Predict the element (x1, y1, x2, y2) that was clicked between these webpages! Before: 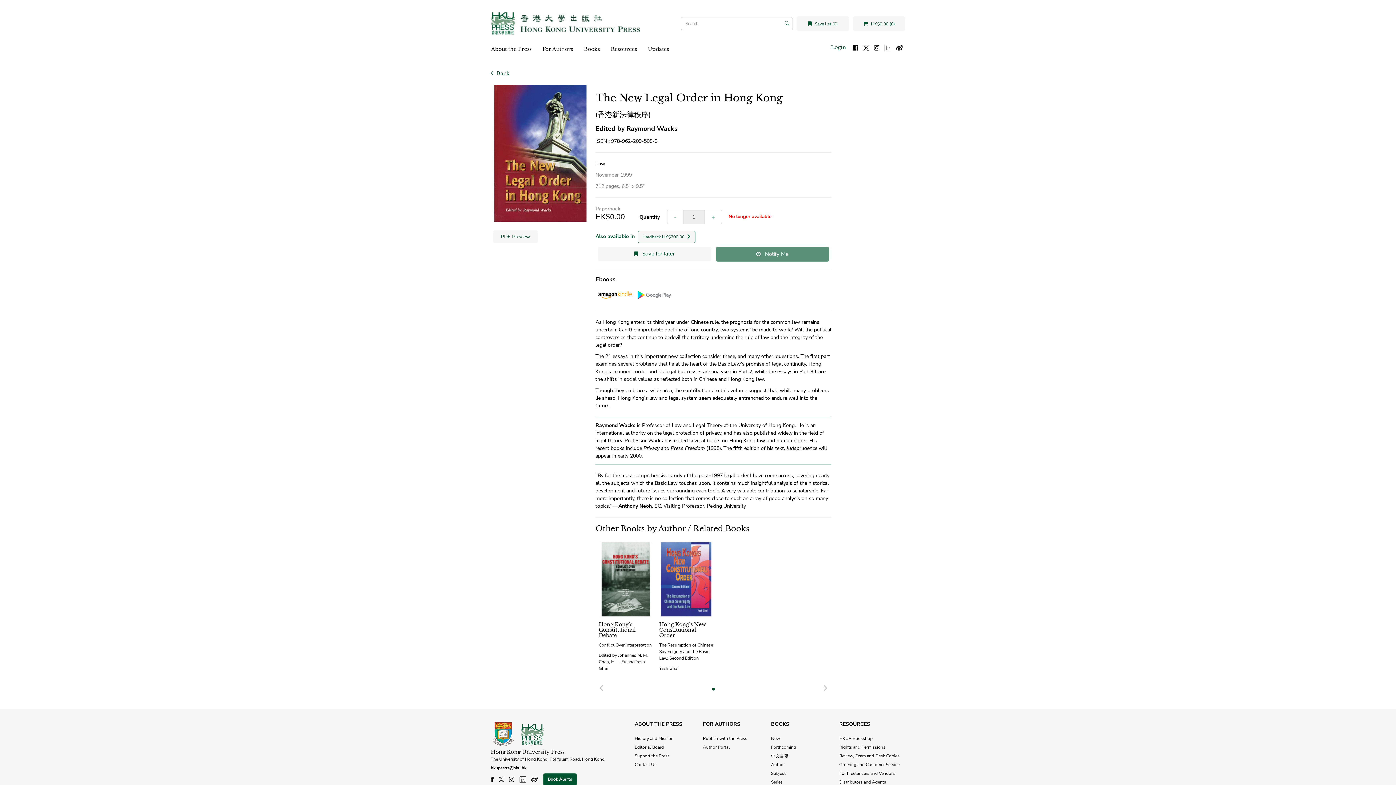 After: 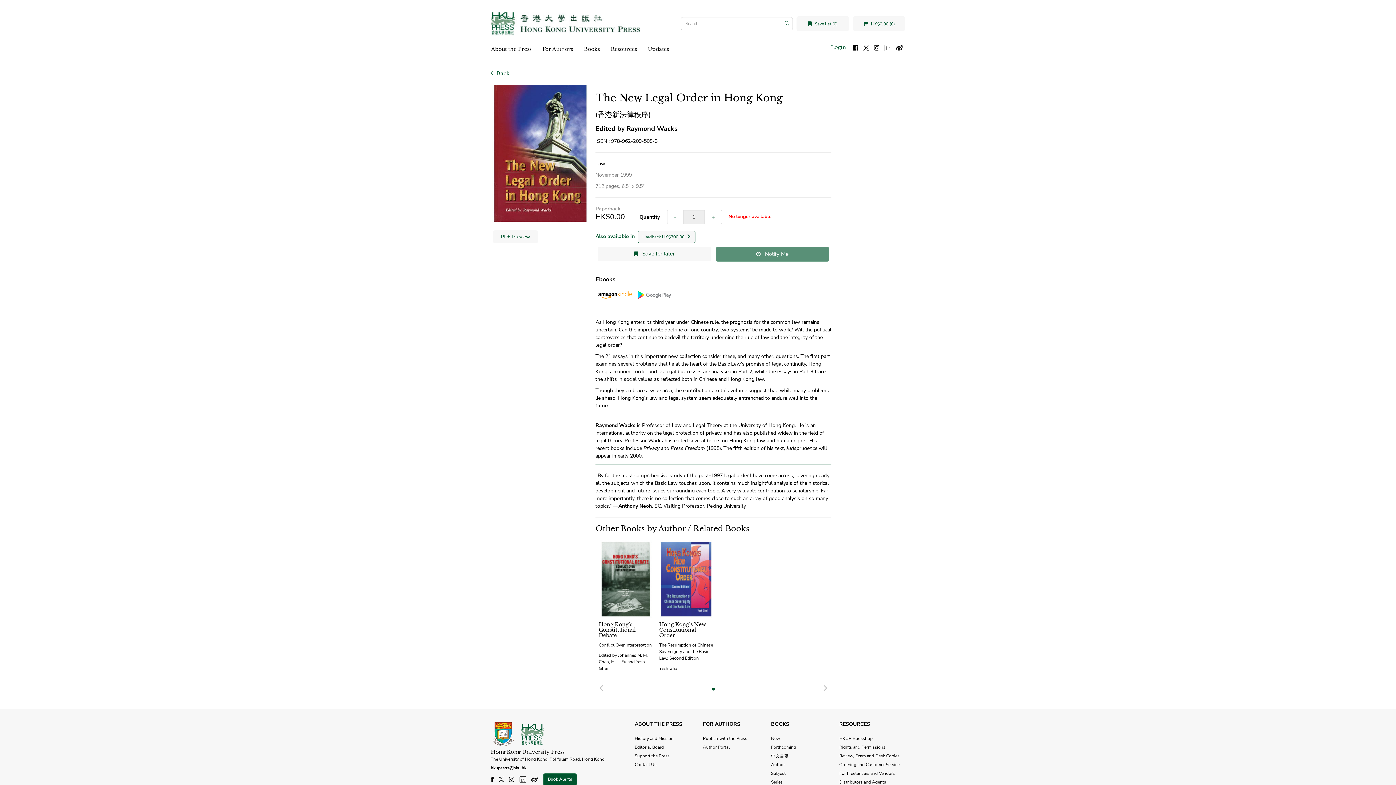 Action: bbox: (509, 776, 516, 782) label:  